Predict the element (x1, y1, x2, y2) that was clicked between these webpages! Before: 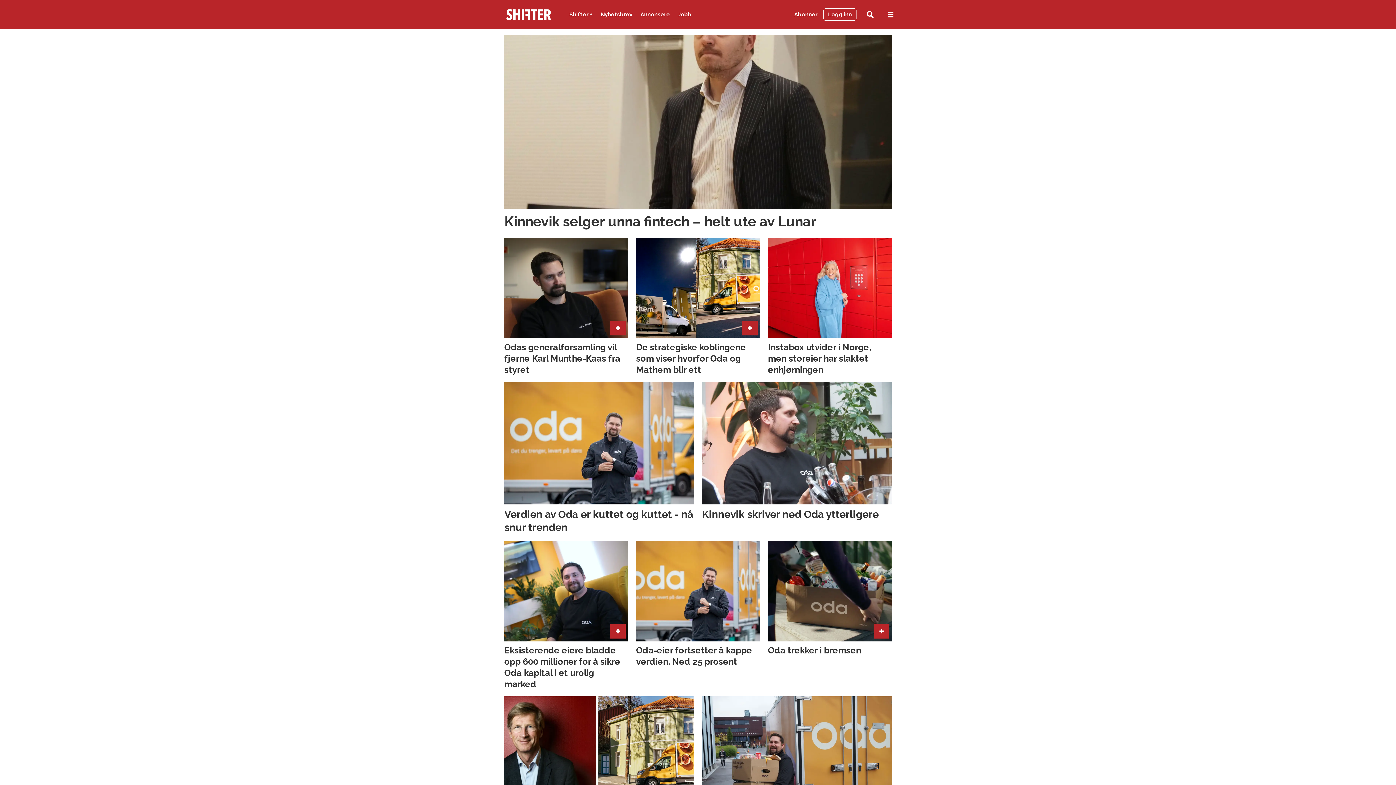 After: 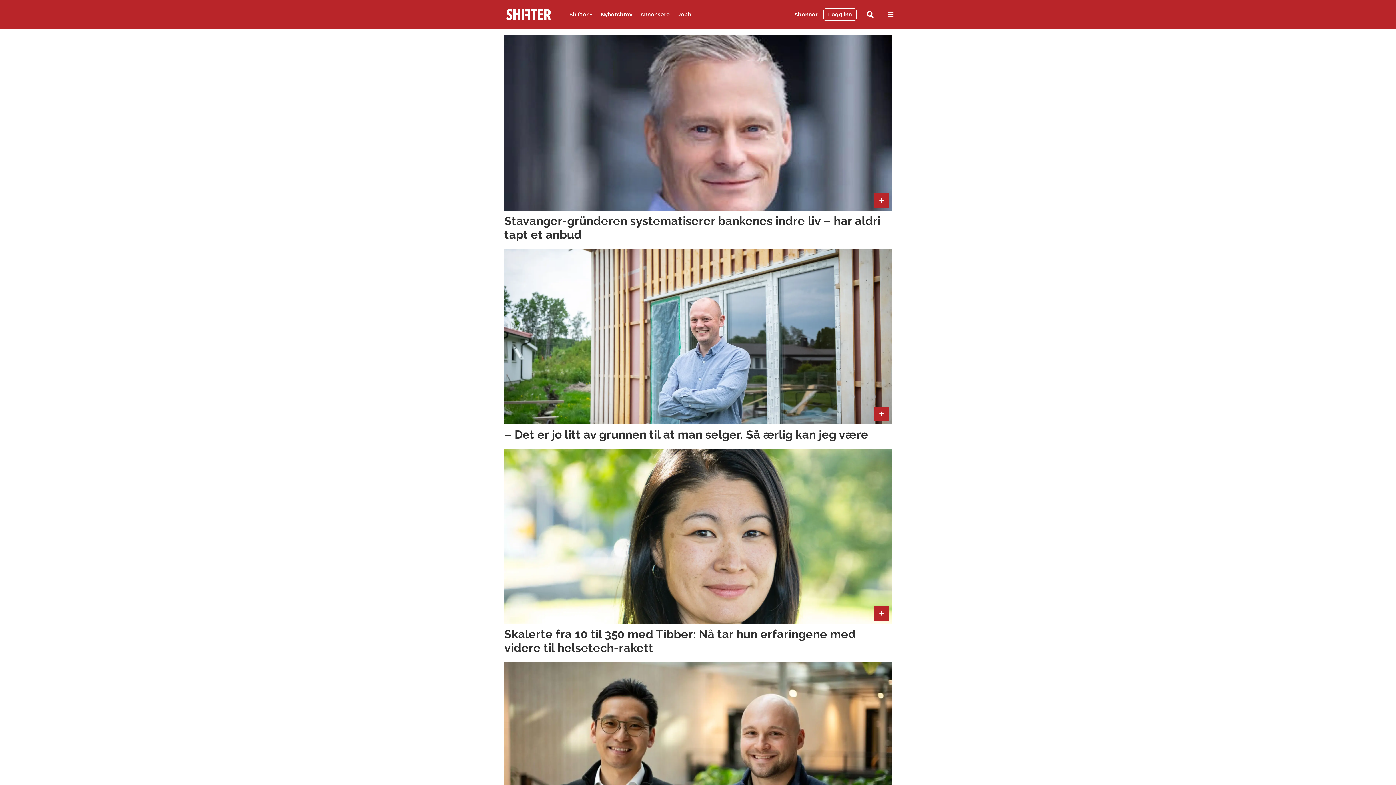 Action: bbox: (569, 10, 592, 19) label: Shifter +